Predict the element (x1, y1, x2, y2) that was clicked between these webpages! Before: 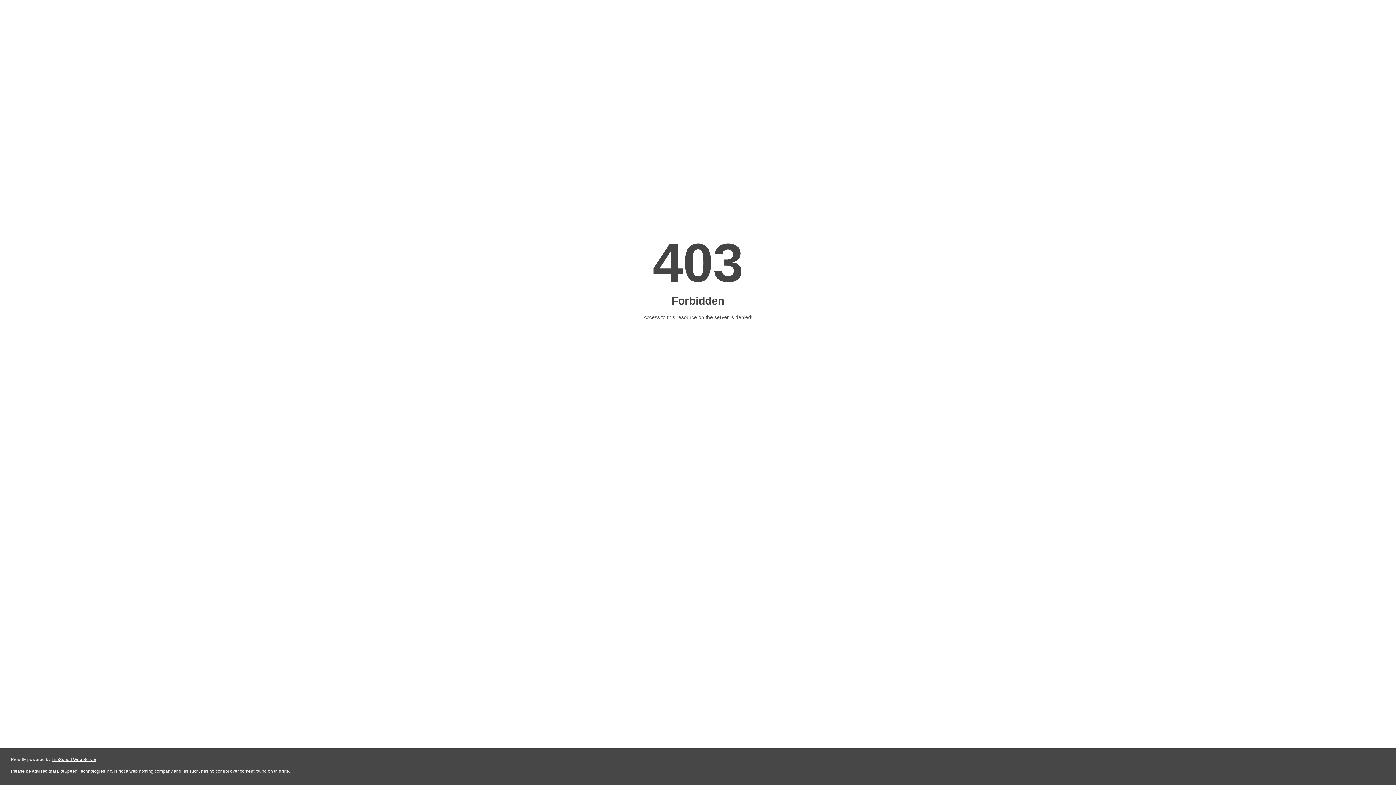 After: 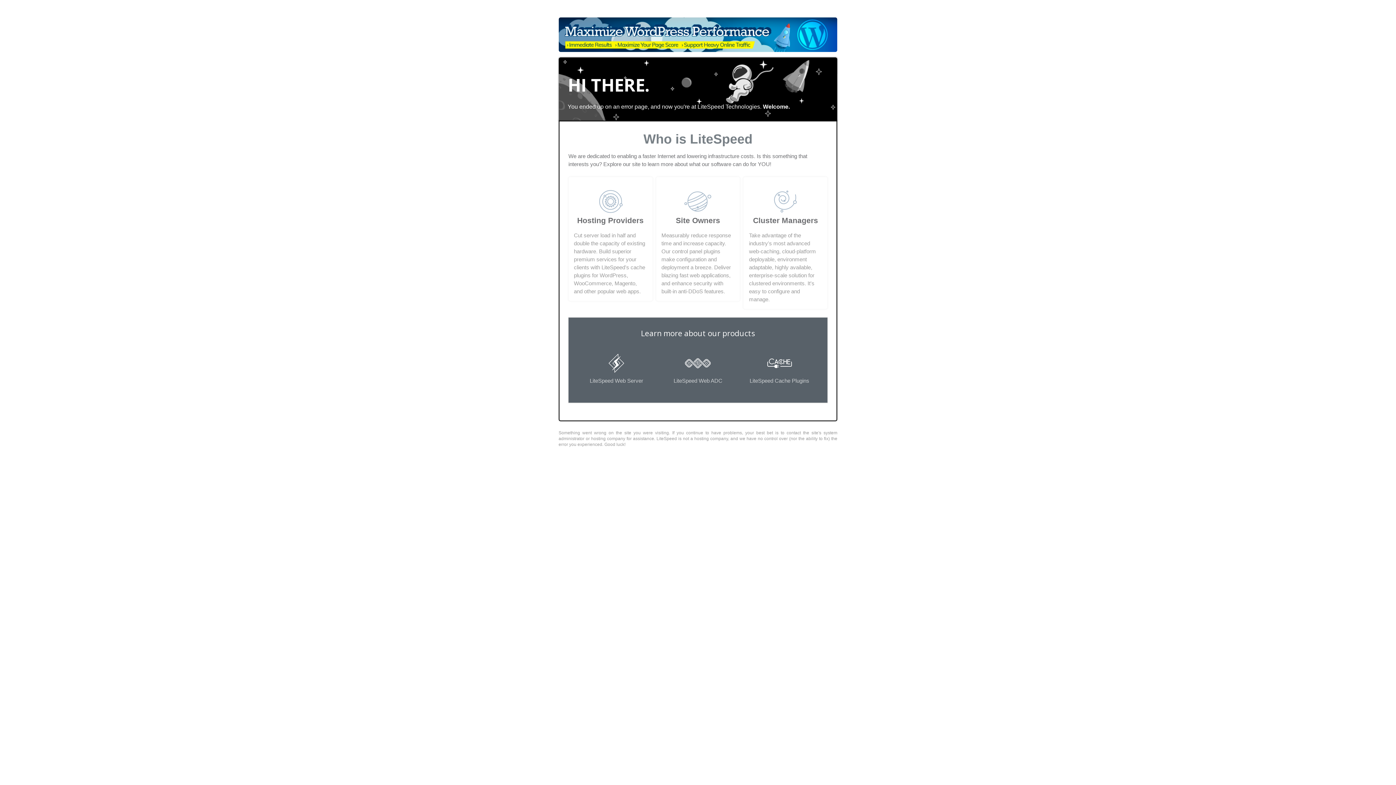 Action: bbox: (51, 757, 96, 762) label: LiteSpeed Web Server